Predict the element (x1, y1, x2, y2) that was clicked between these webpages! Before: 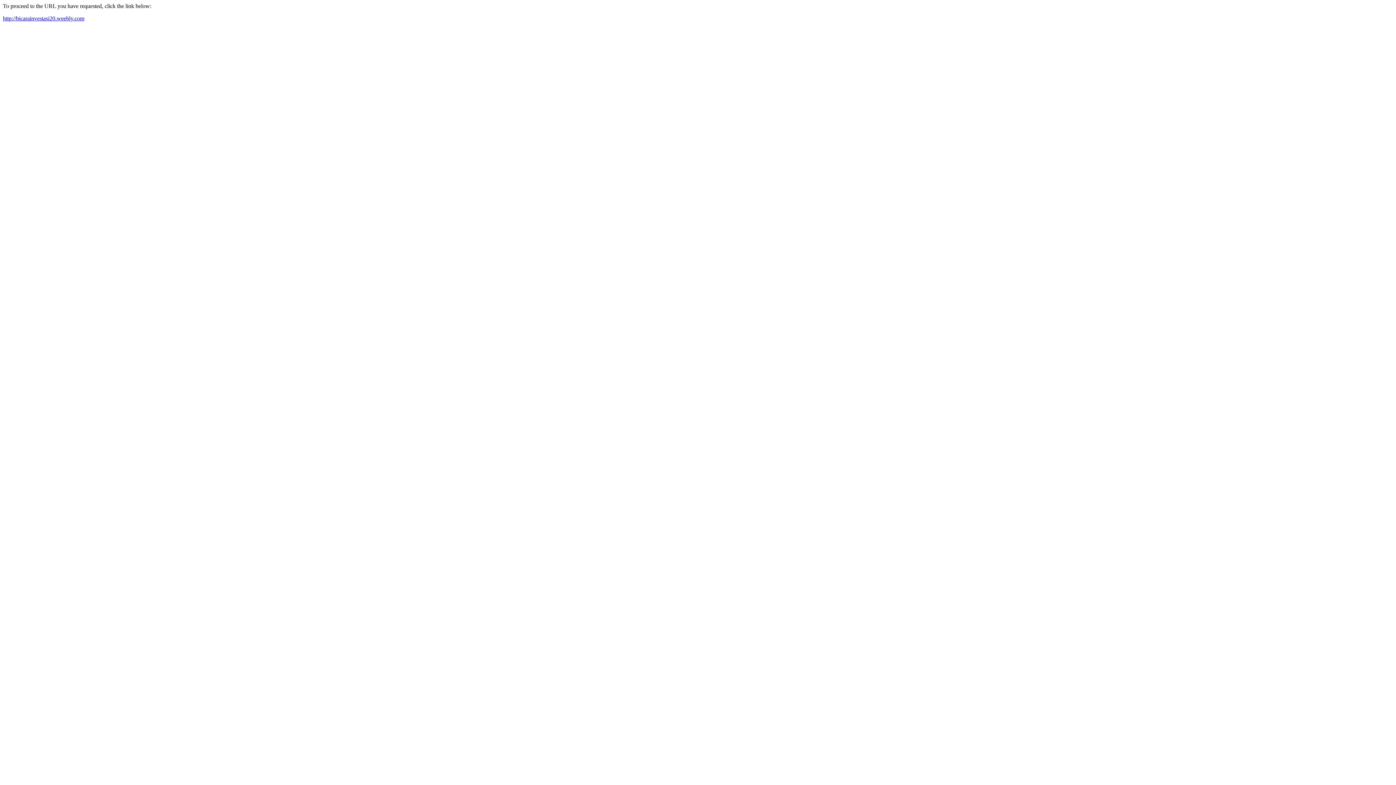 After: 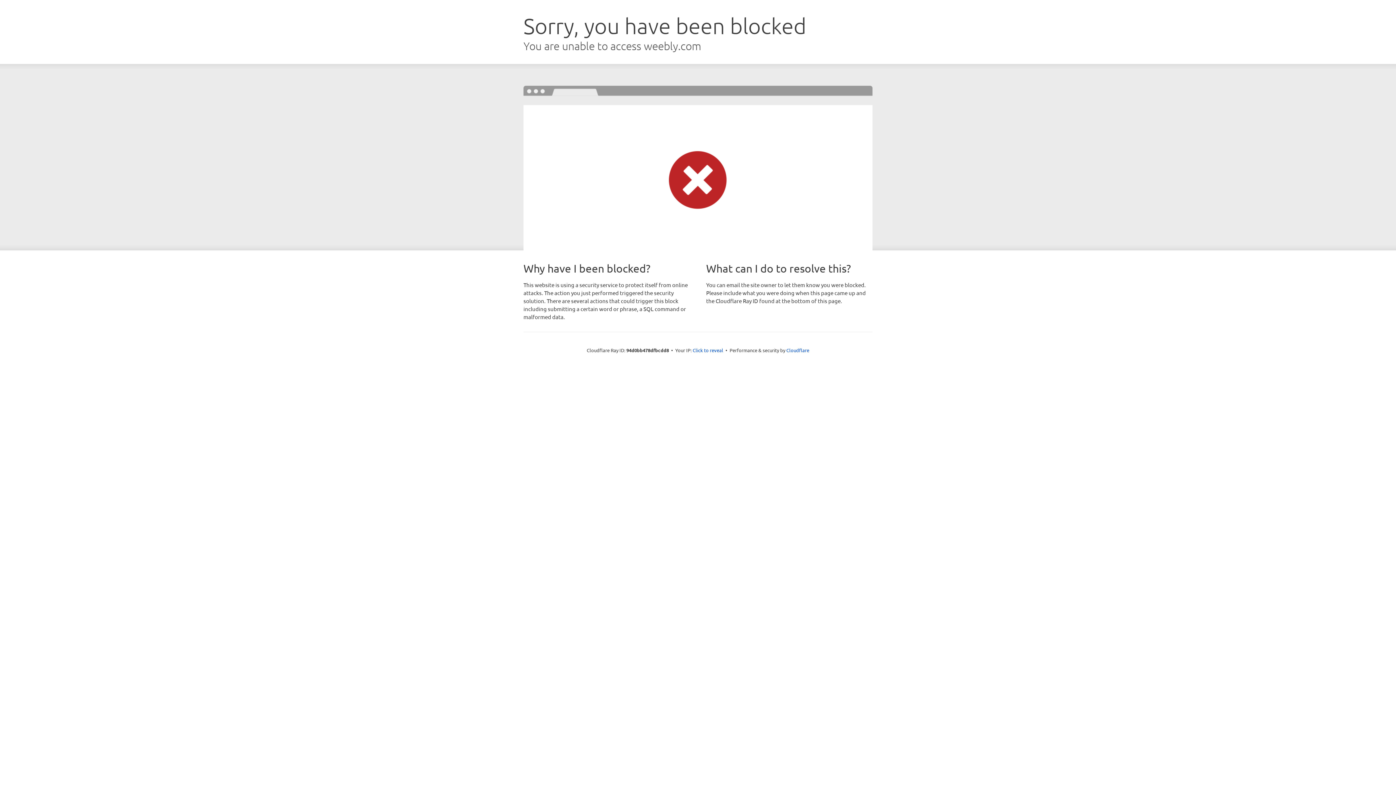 Action: label: http://bicarainvestasi20.weebly.com bbox: (2, 15, 84, 21)